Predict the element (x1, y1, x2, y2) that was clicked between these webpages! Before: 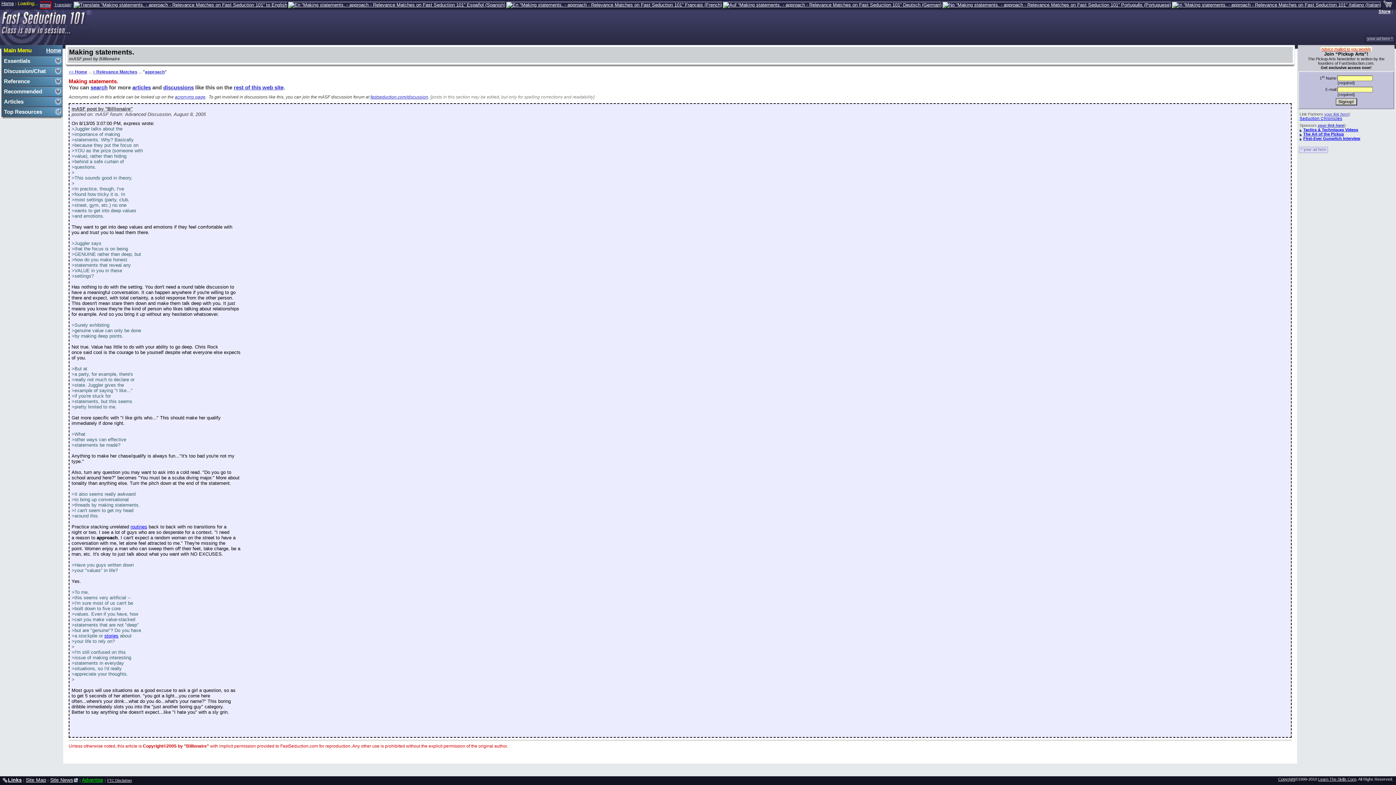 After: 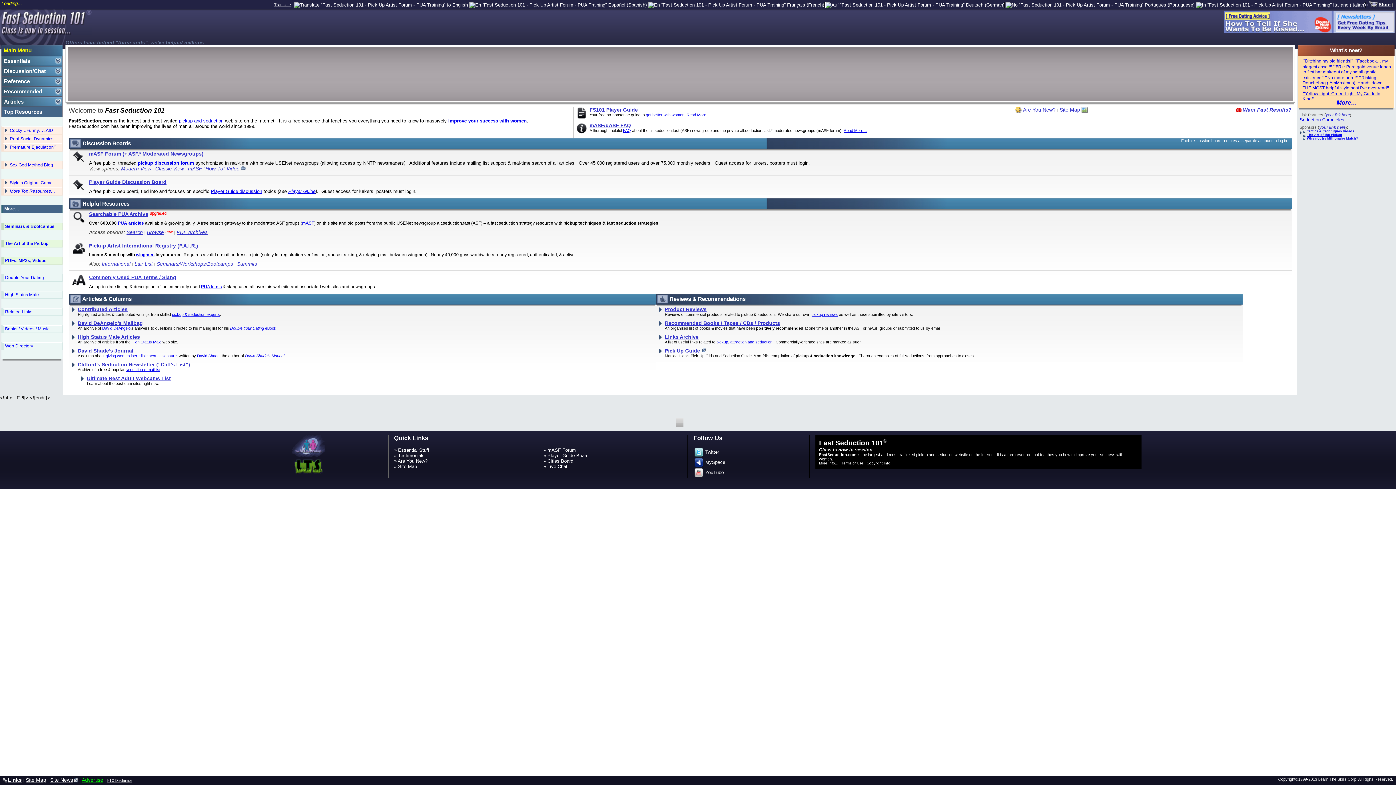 Action: label: your link here bbox: (1324, 112, 1348, 116)